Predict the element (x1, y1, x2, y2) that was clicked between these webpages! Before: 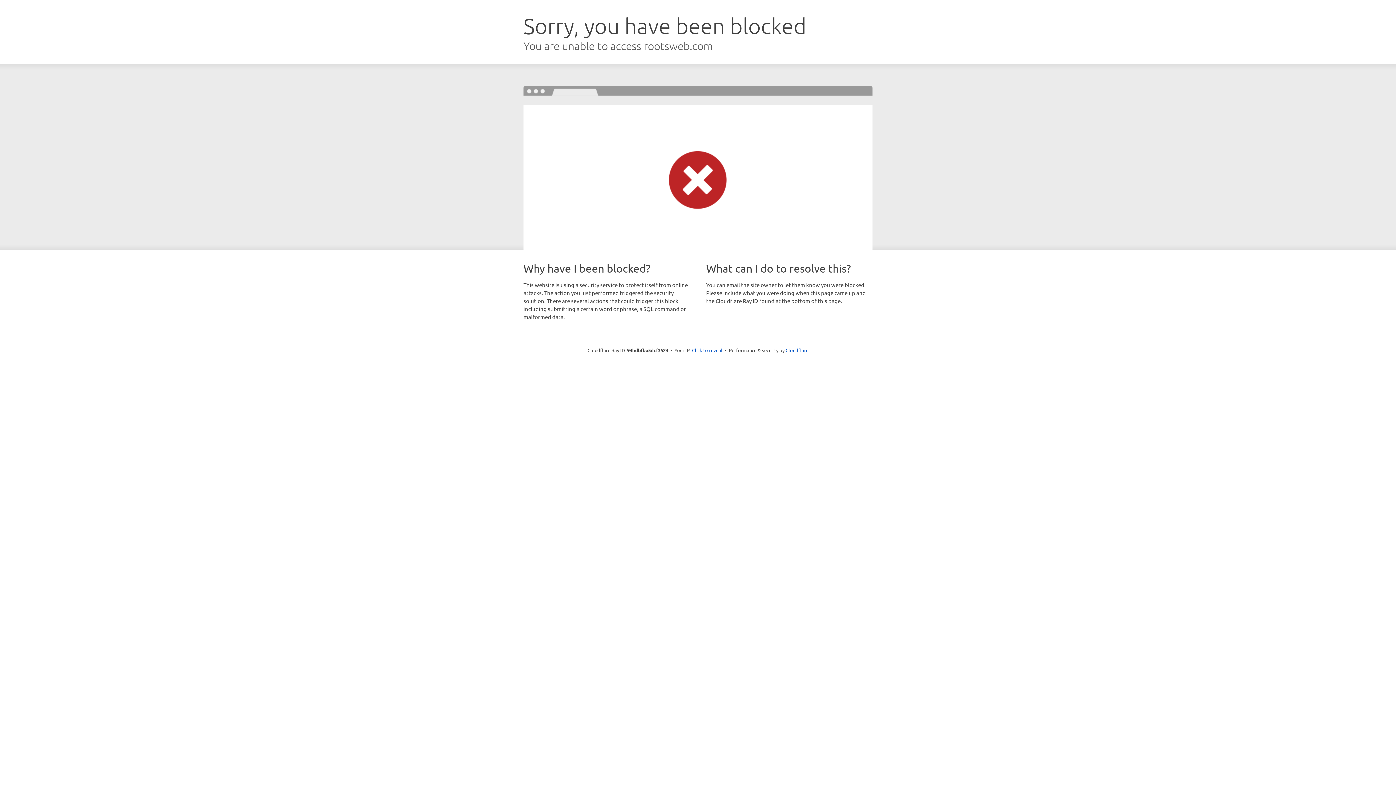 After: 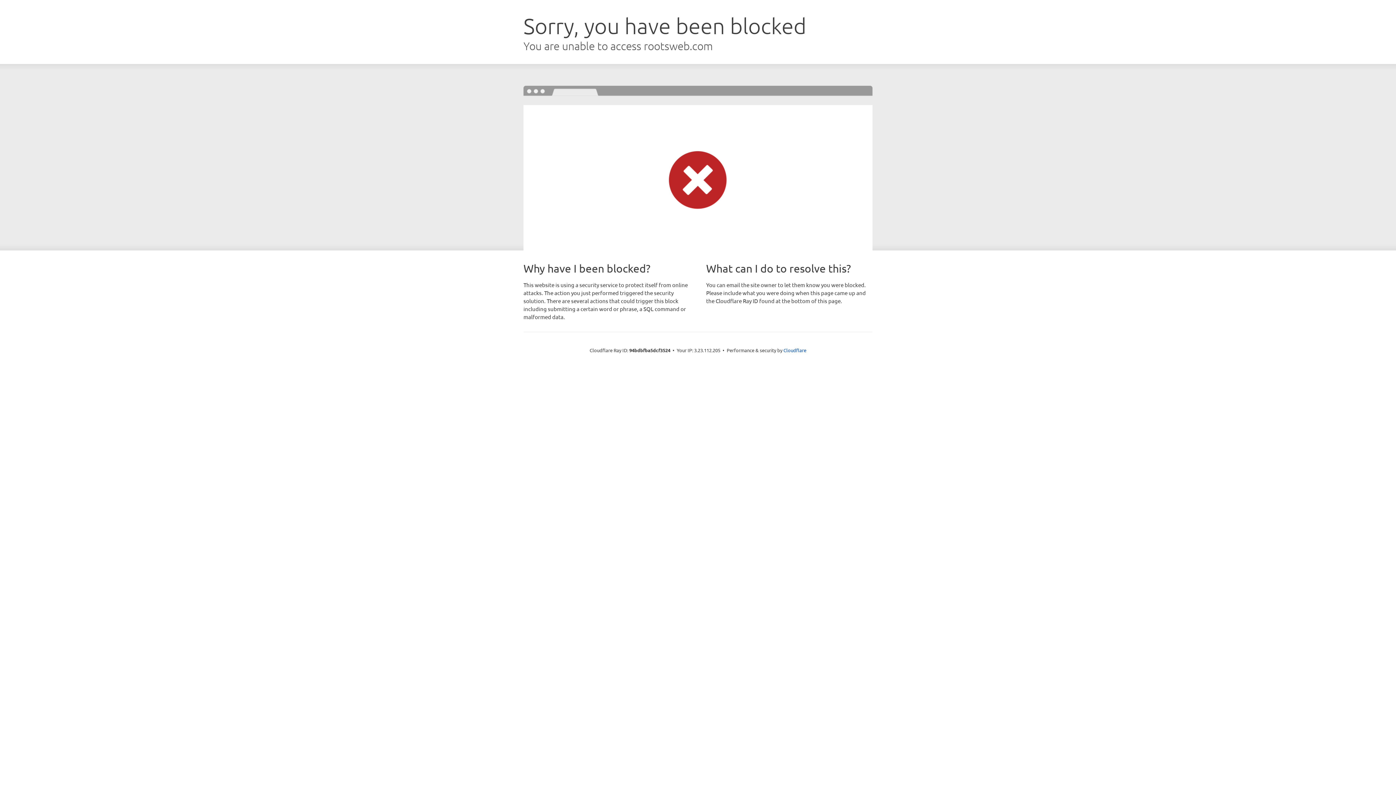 Action: label: Click to reveal bbox: (692, 346, 722, 353)